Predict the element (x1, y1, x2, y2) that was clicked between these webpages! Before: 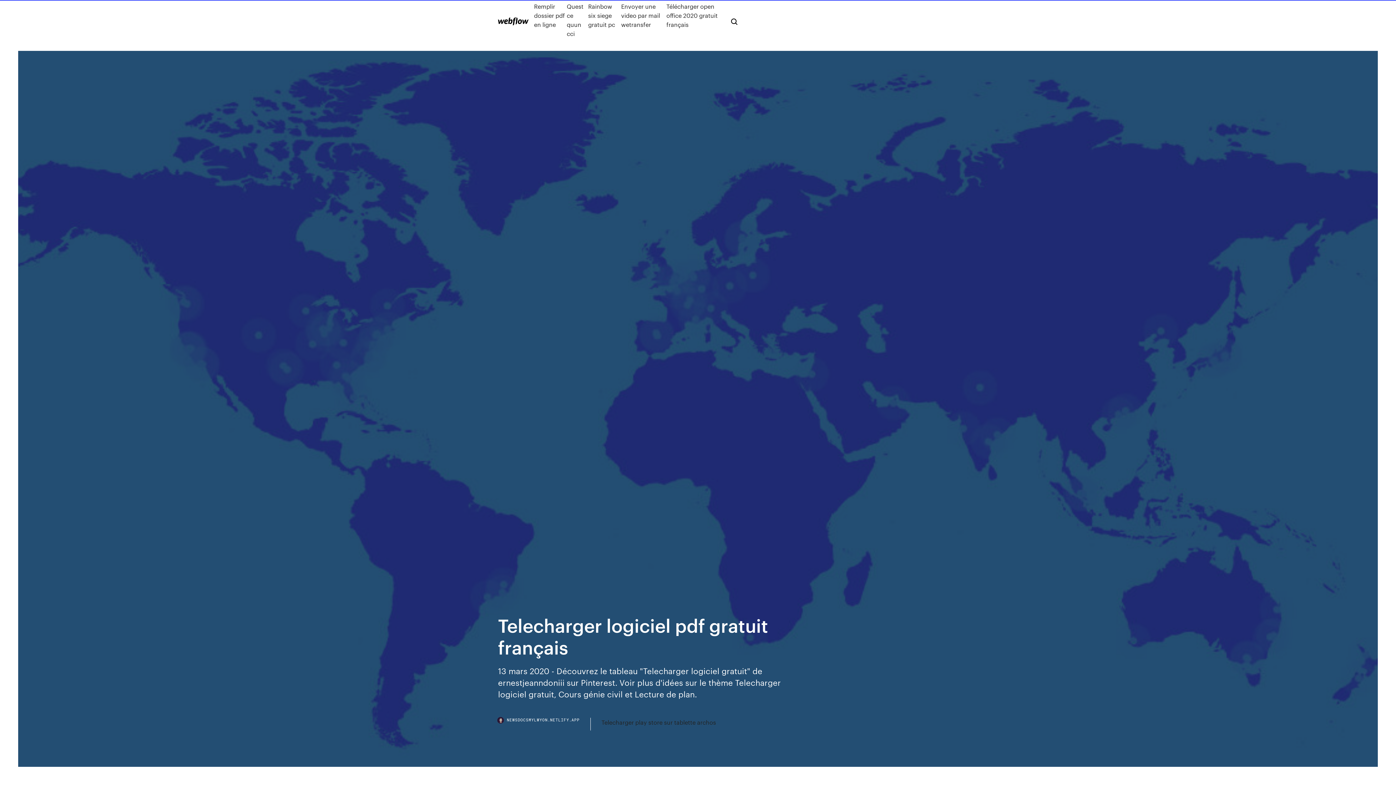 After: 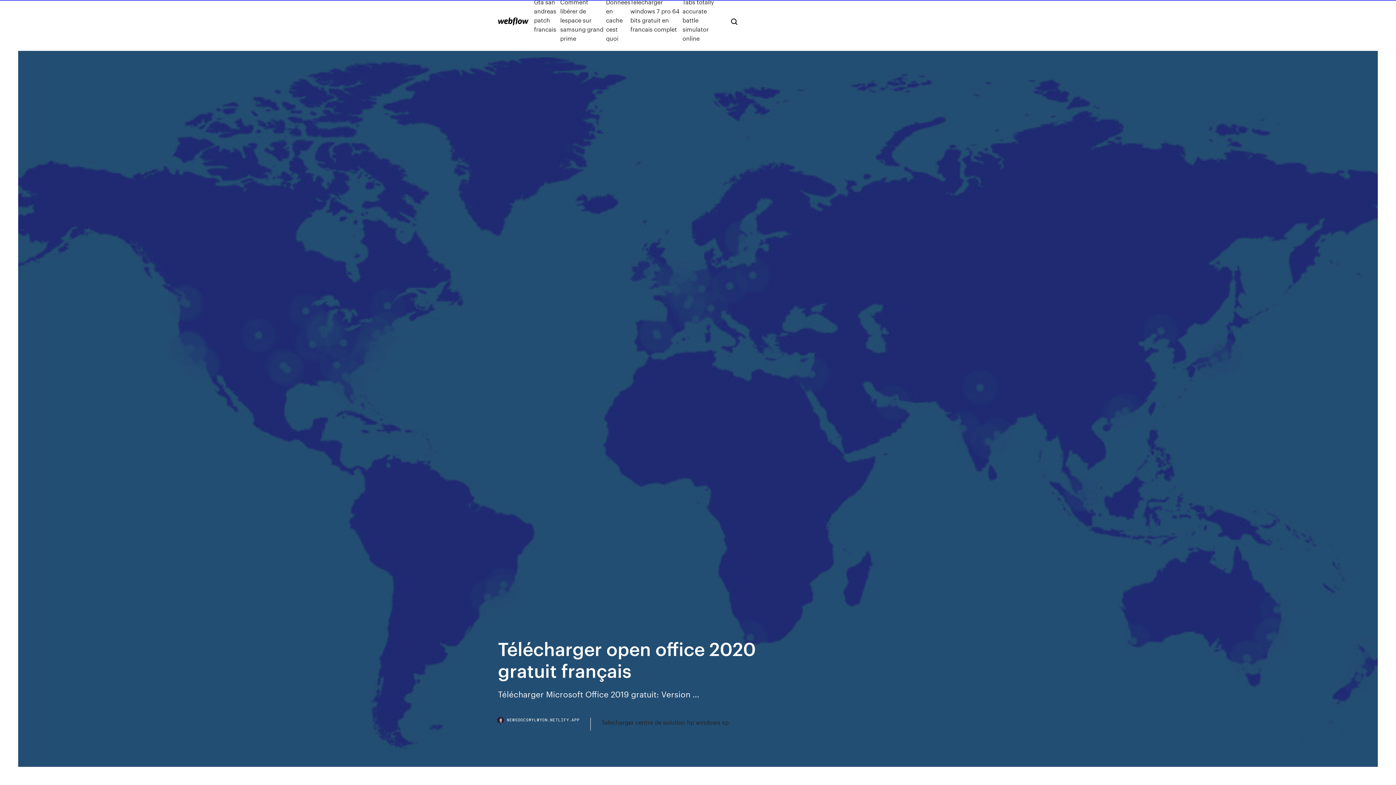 Action: bbox: (666, 1, 719, 38) label: Télécharger open office 2020 gratuit français